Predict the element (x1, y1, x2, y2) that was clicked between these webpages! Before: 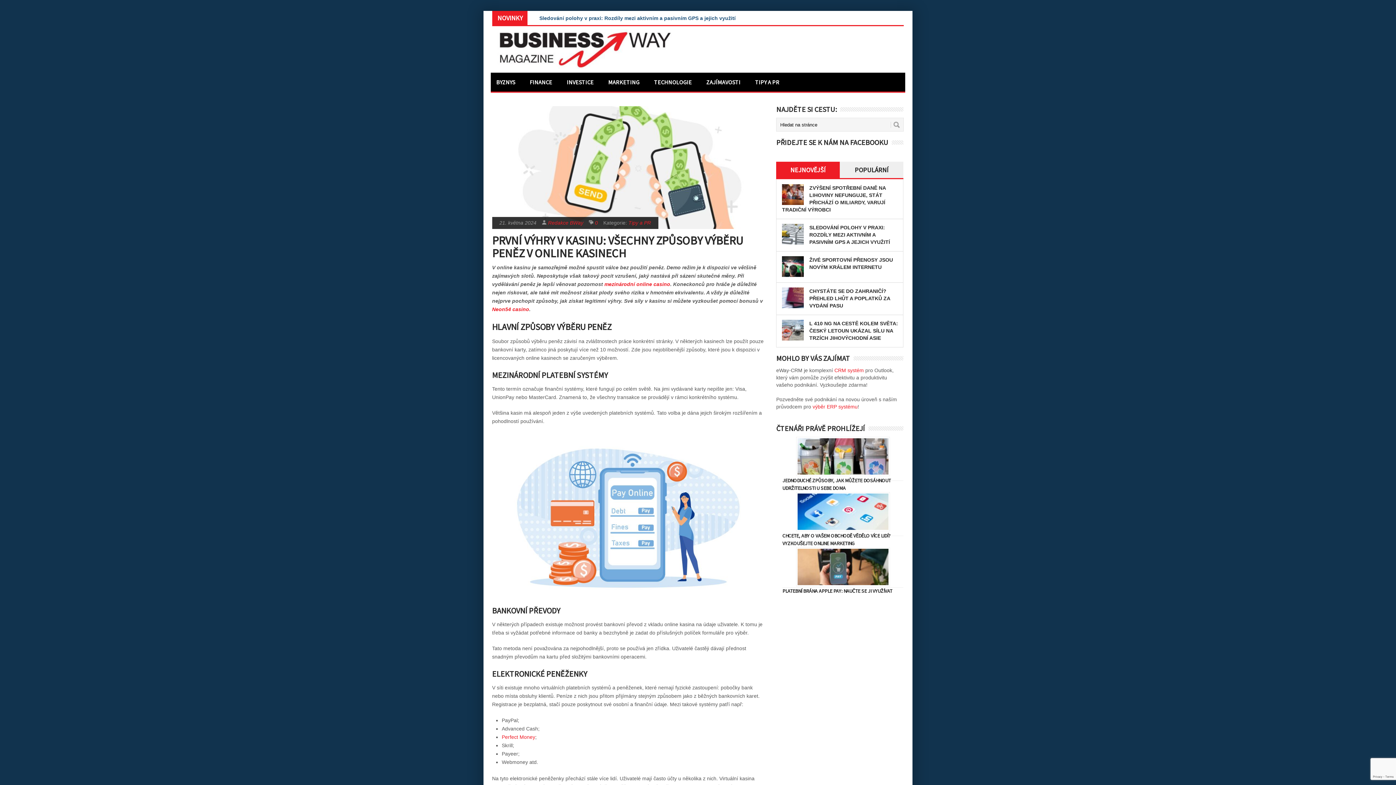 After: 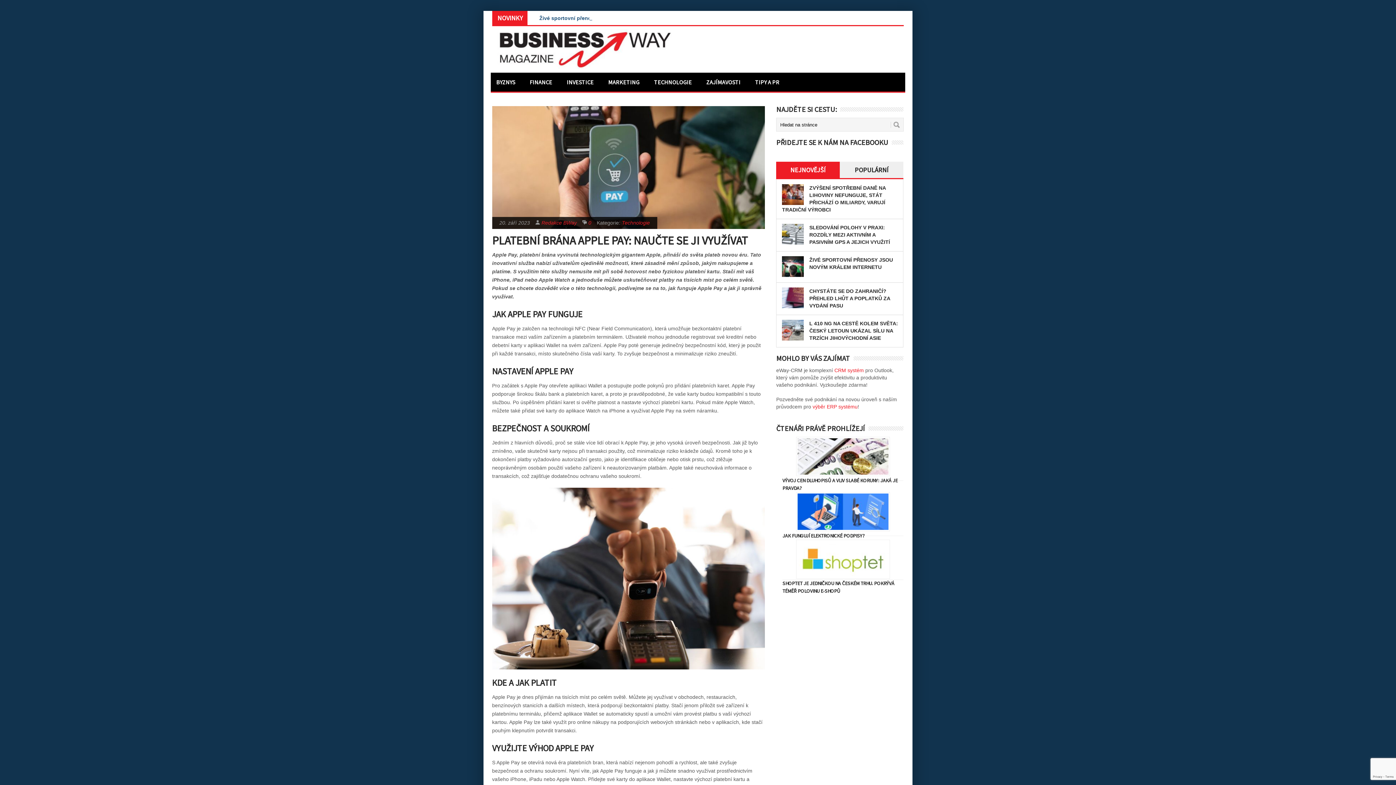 Action: bbox: (782, 540, 903, 586)